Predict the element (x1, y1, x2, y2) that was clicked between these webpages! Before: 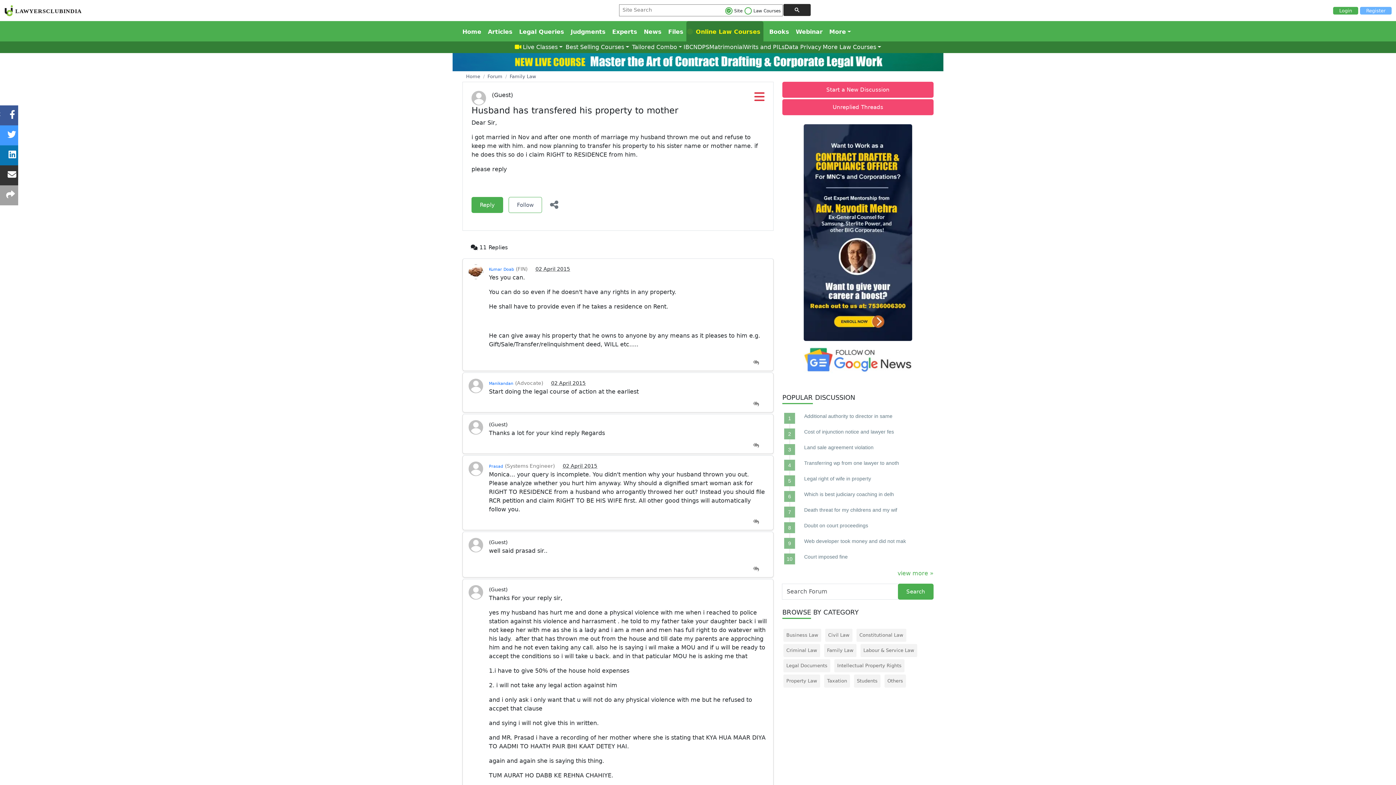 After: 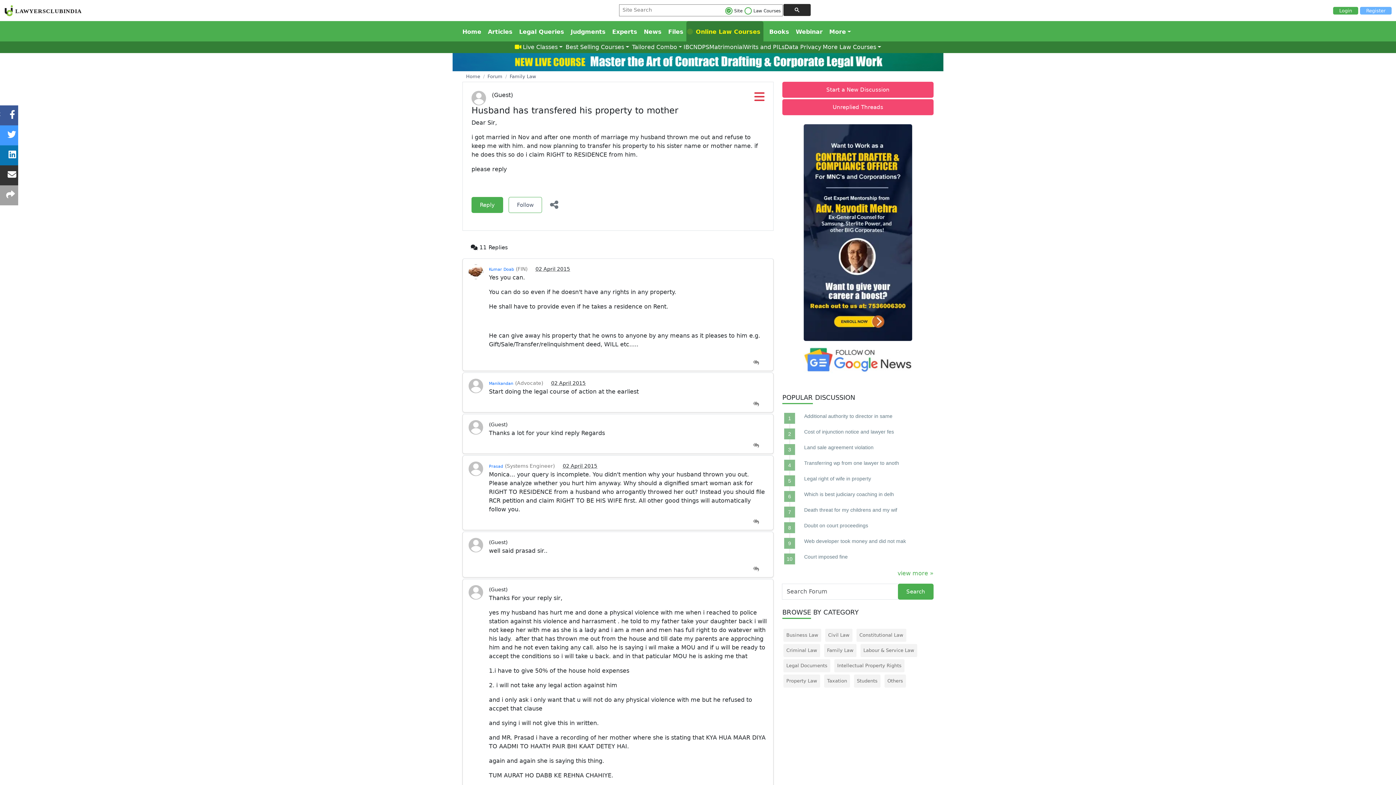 Action: label: Data Privacy bbox: (784, 43, 821, 50)